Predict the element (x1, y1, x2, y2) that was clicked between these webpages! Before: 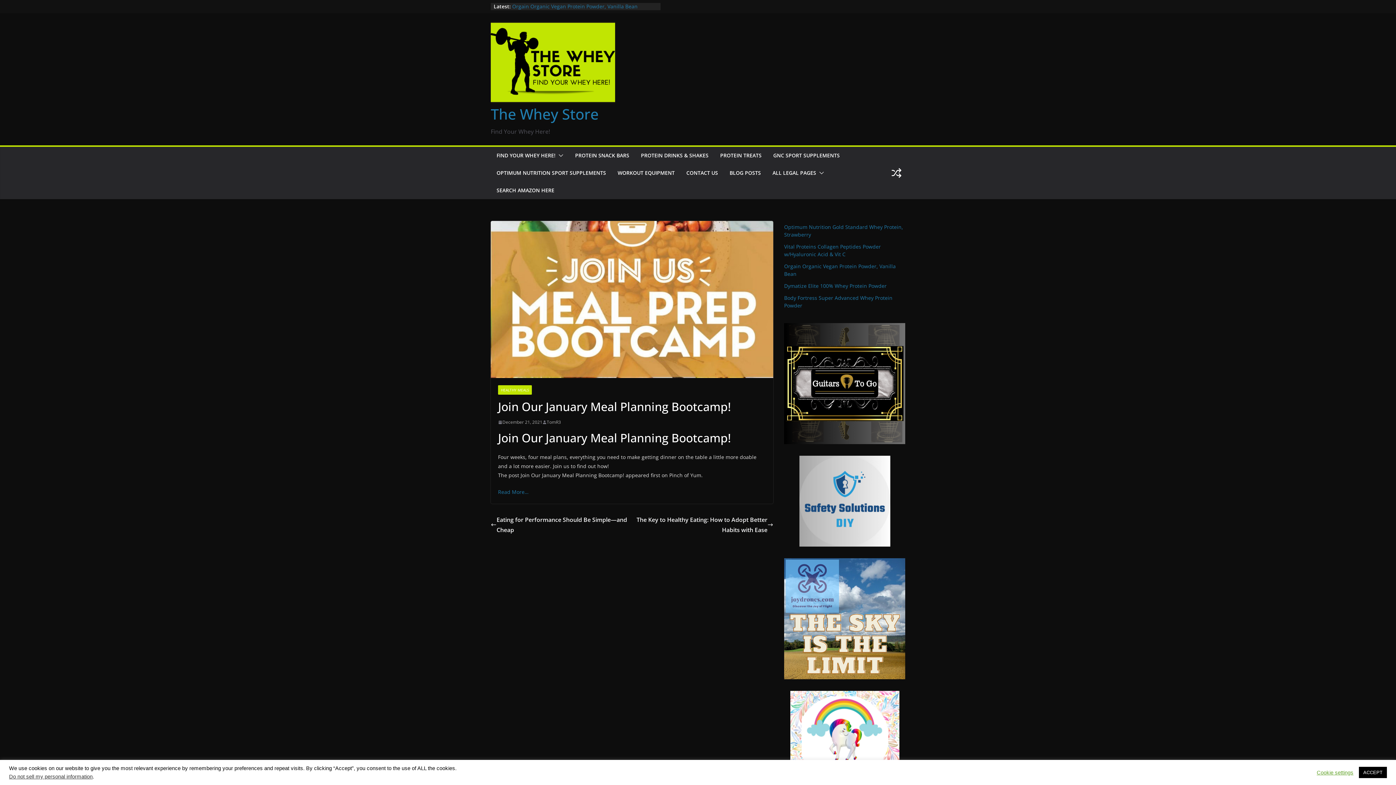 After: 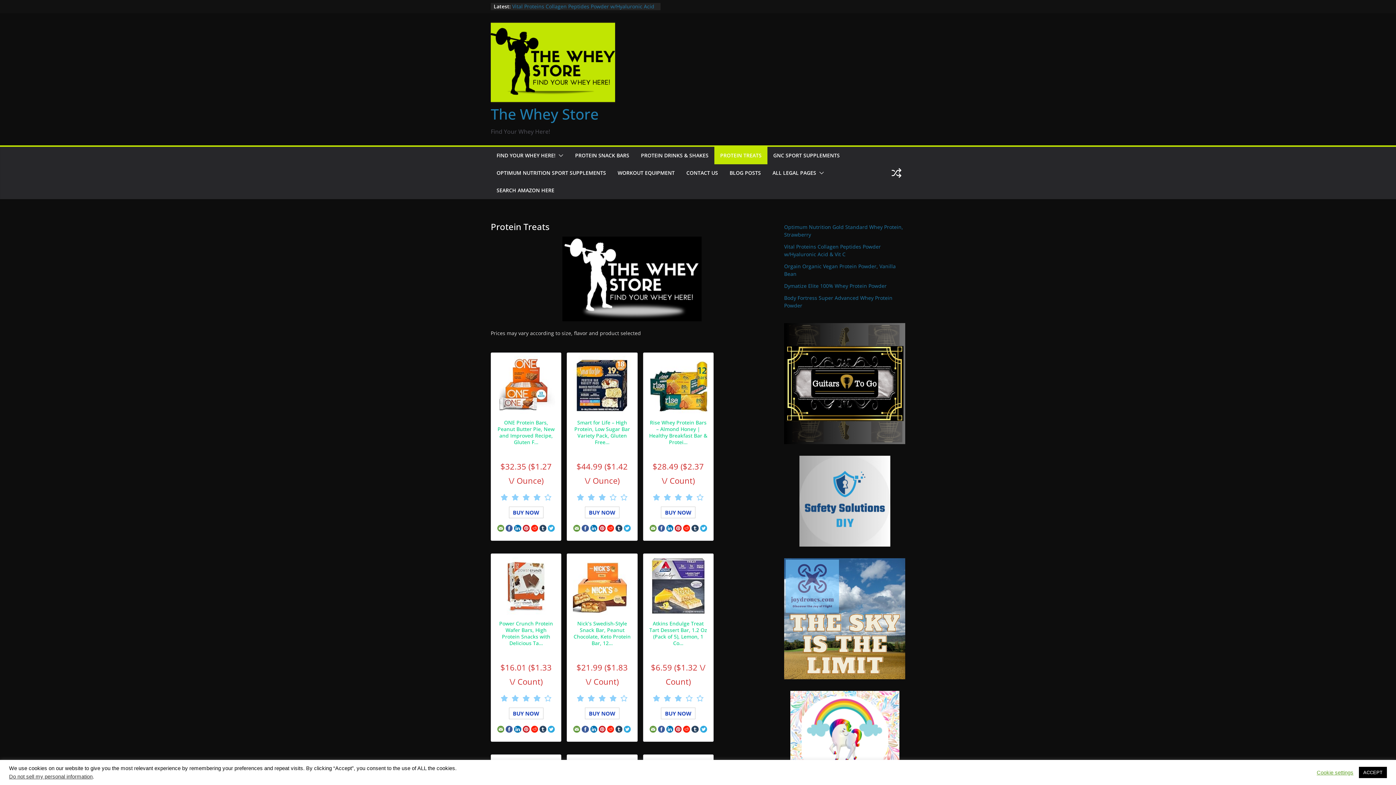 Action: label: PROTEIN TREATS bbox: (720, 150, 761, 160)